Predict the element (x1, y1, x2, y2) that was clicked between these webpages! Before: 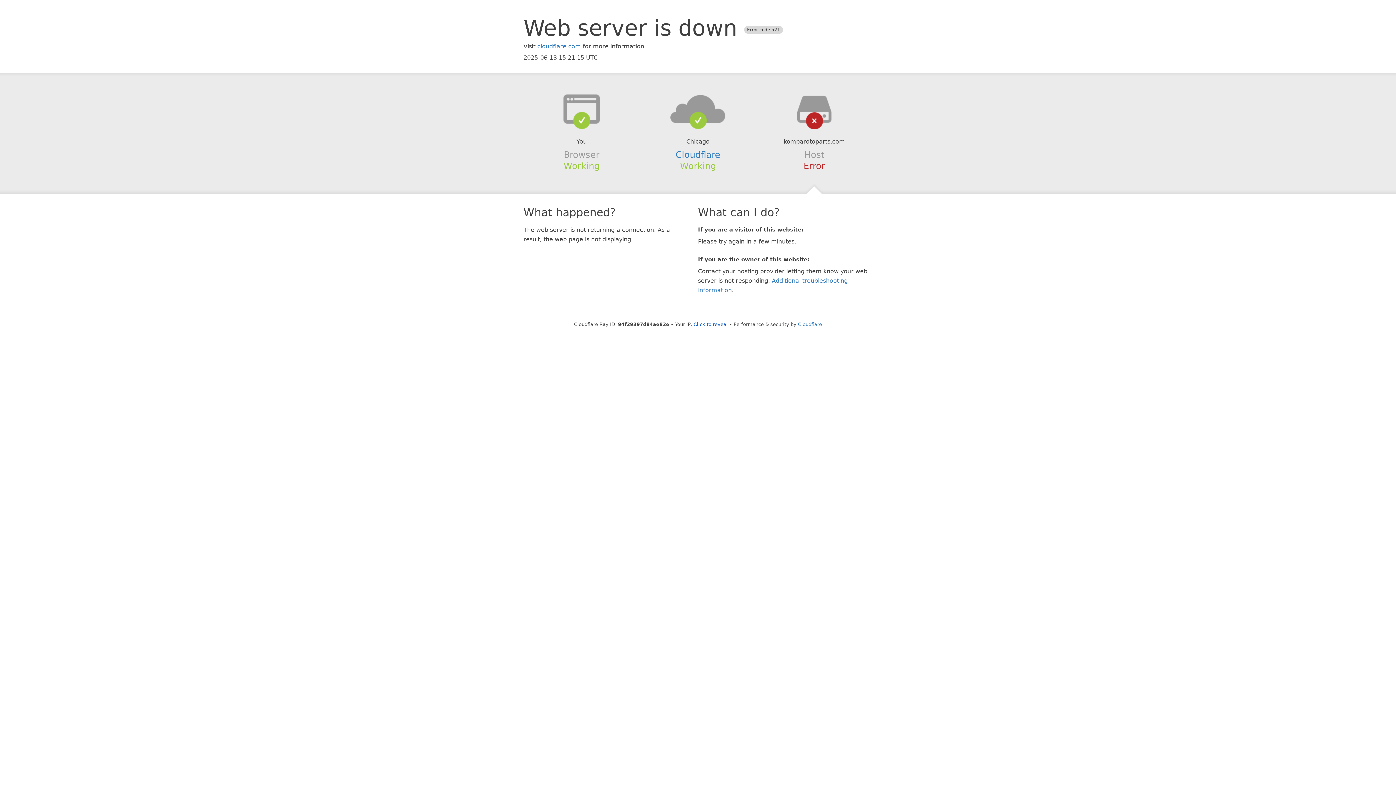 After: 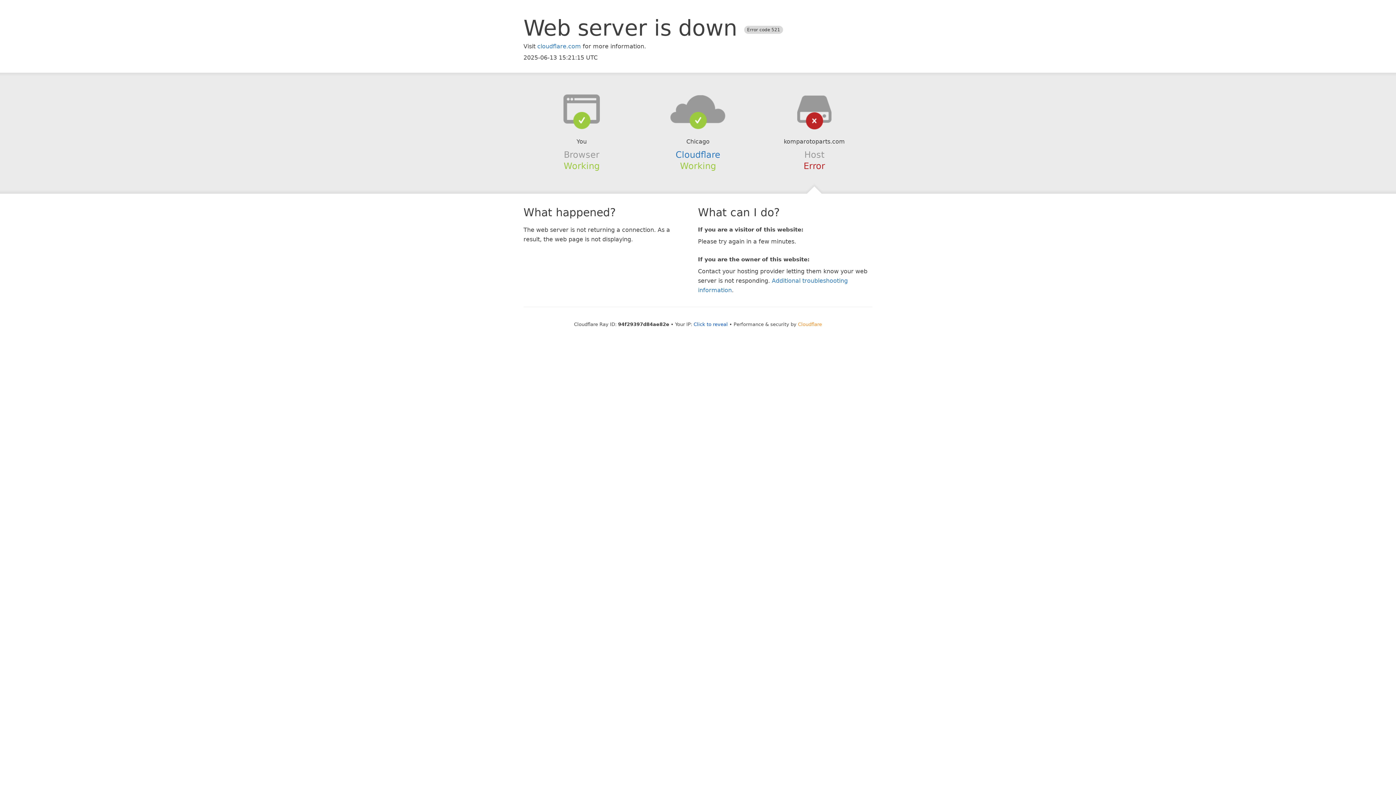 Action: label: Cloudflare bbox: (798, 321, 822, 327)